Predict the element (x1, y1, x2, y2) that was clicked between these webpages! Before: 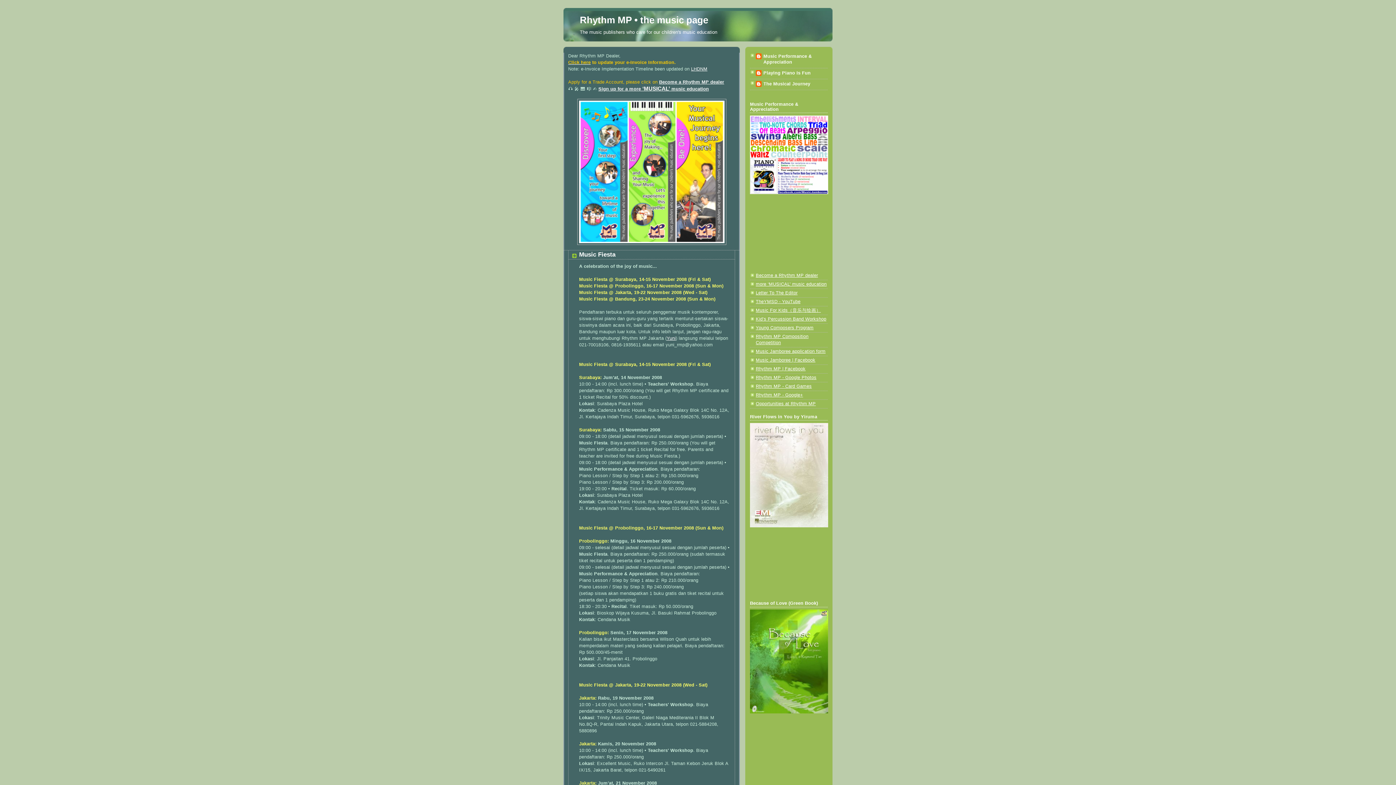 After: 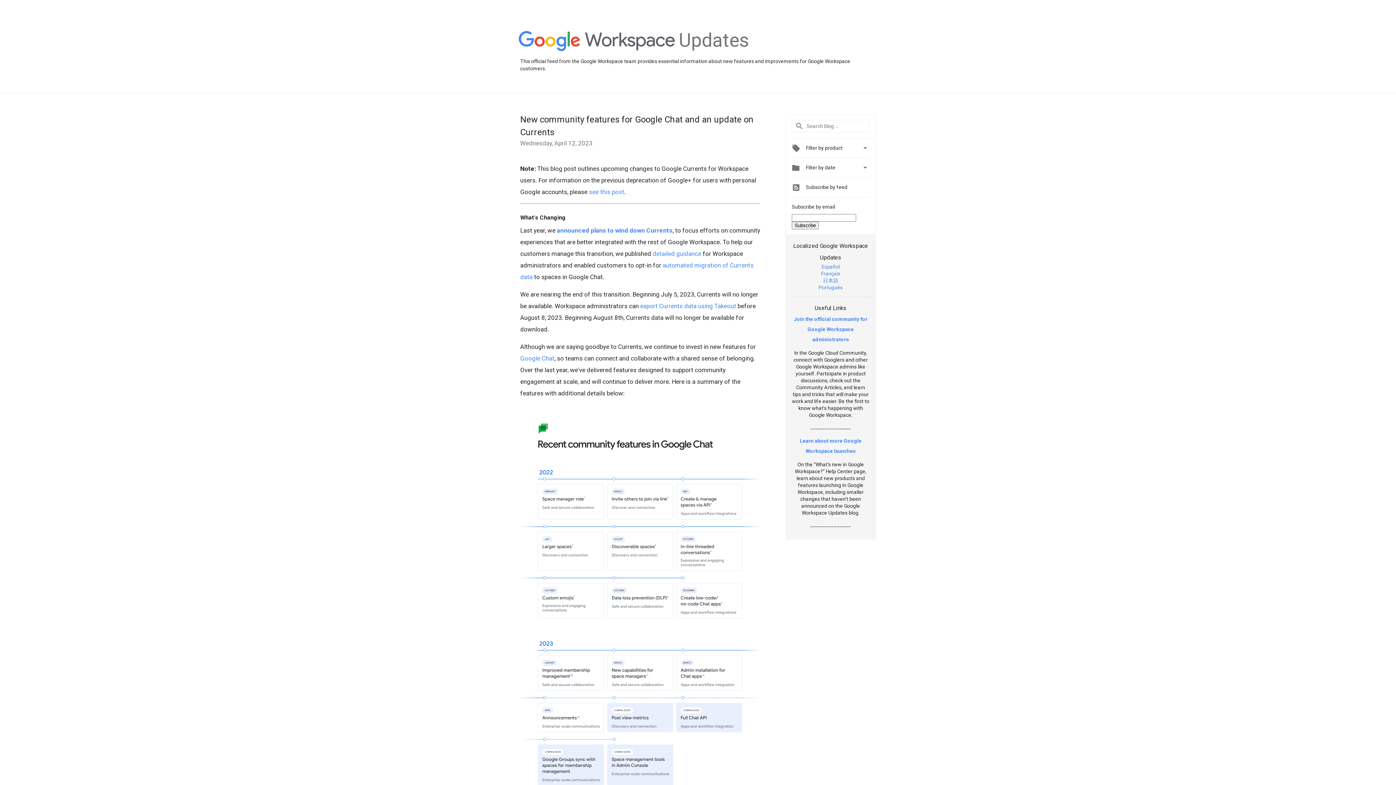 Action: bbox: (756, 392, 803, 397) label: Rhythm MP - Google+